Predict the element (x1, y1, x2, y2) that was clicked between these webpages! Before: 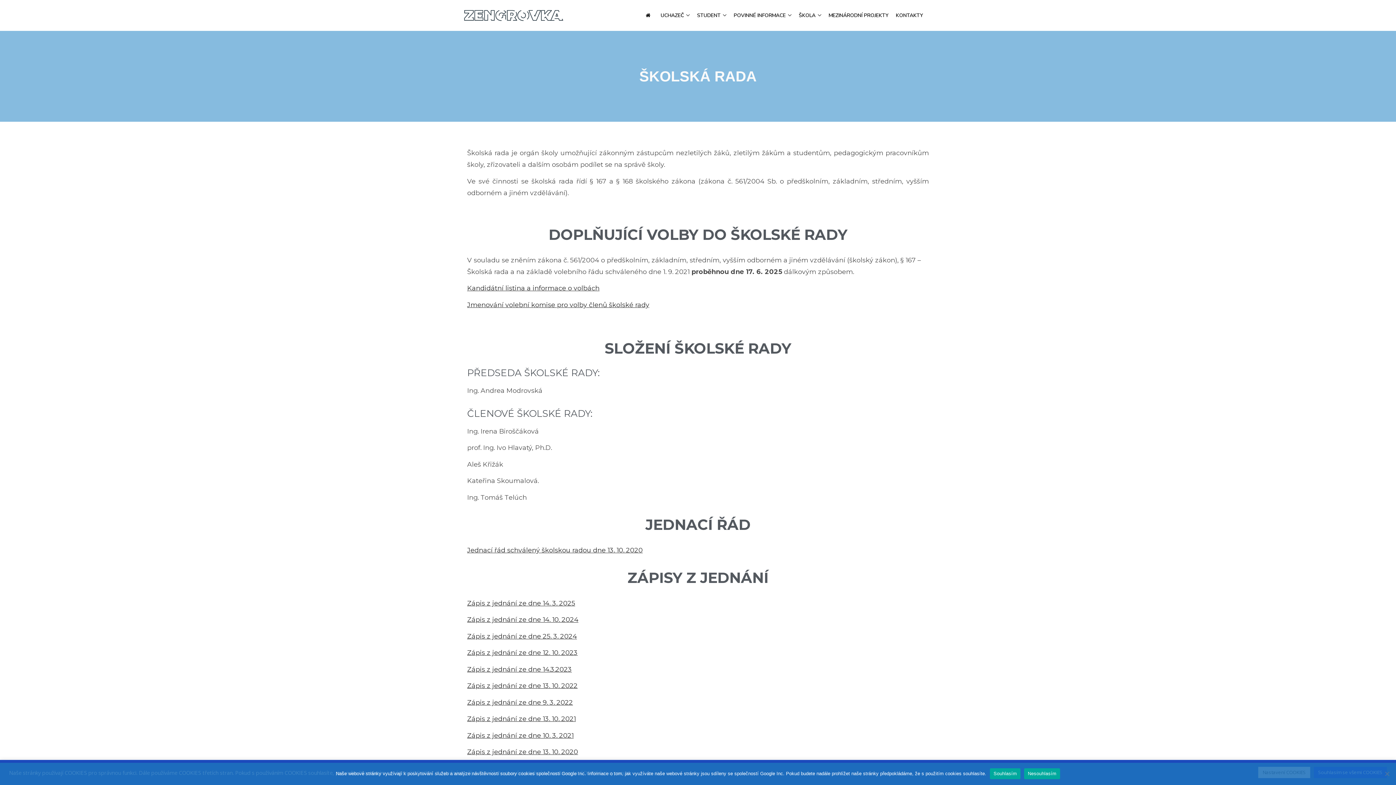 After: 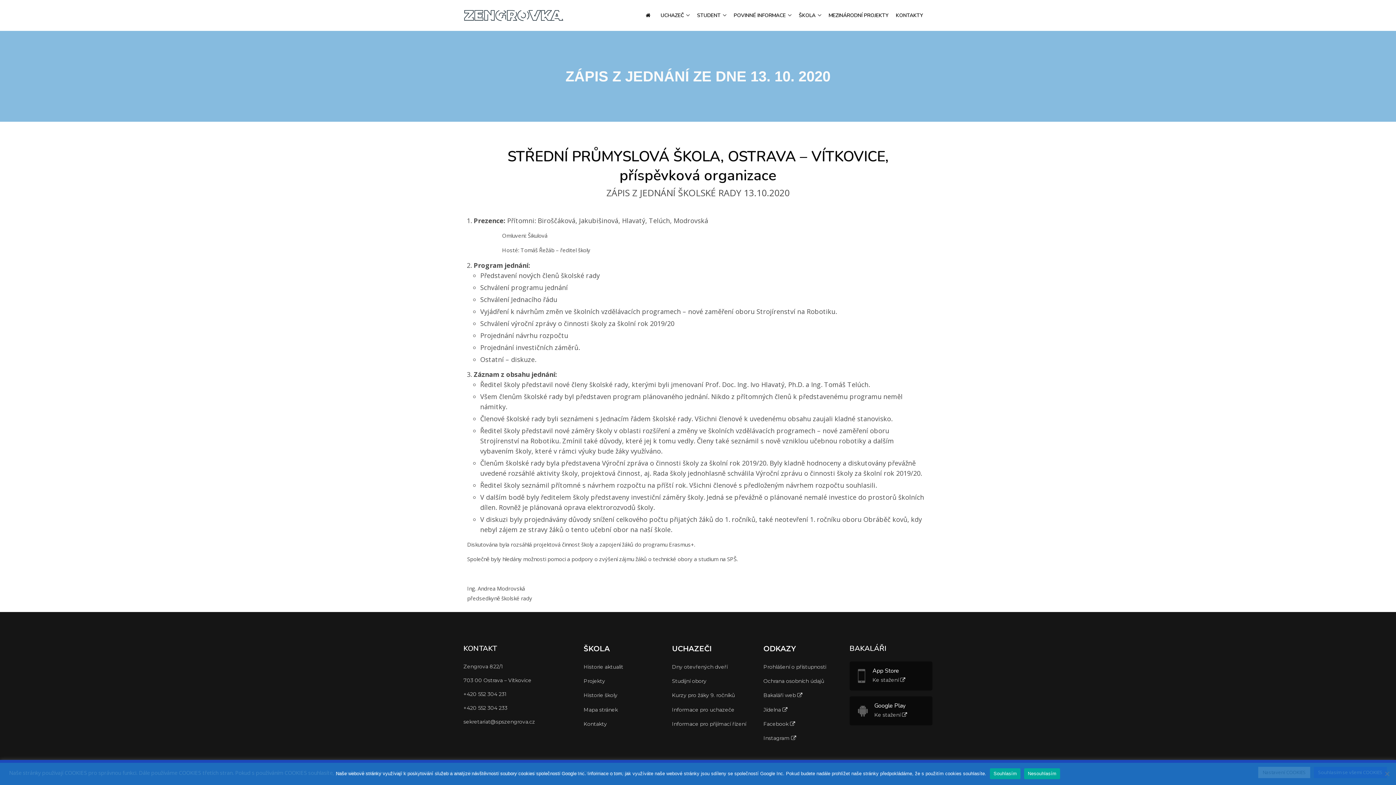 Action: label: Zápis z jednání ze dne 13. 10. 2020 bbox: (467, 748, 578, 756)